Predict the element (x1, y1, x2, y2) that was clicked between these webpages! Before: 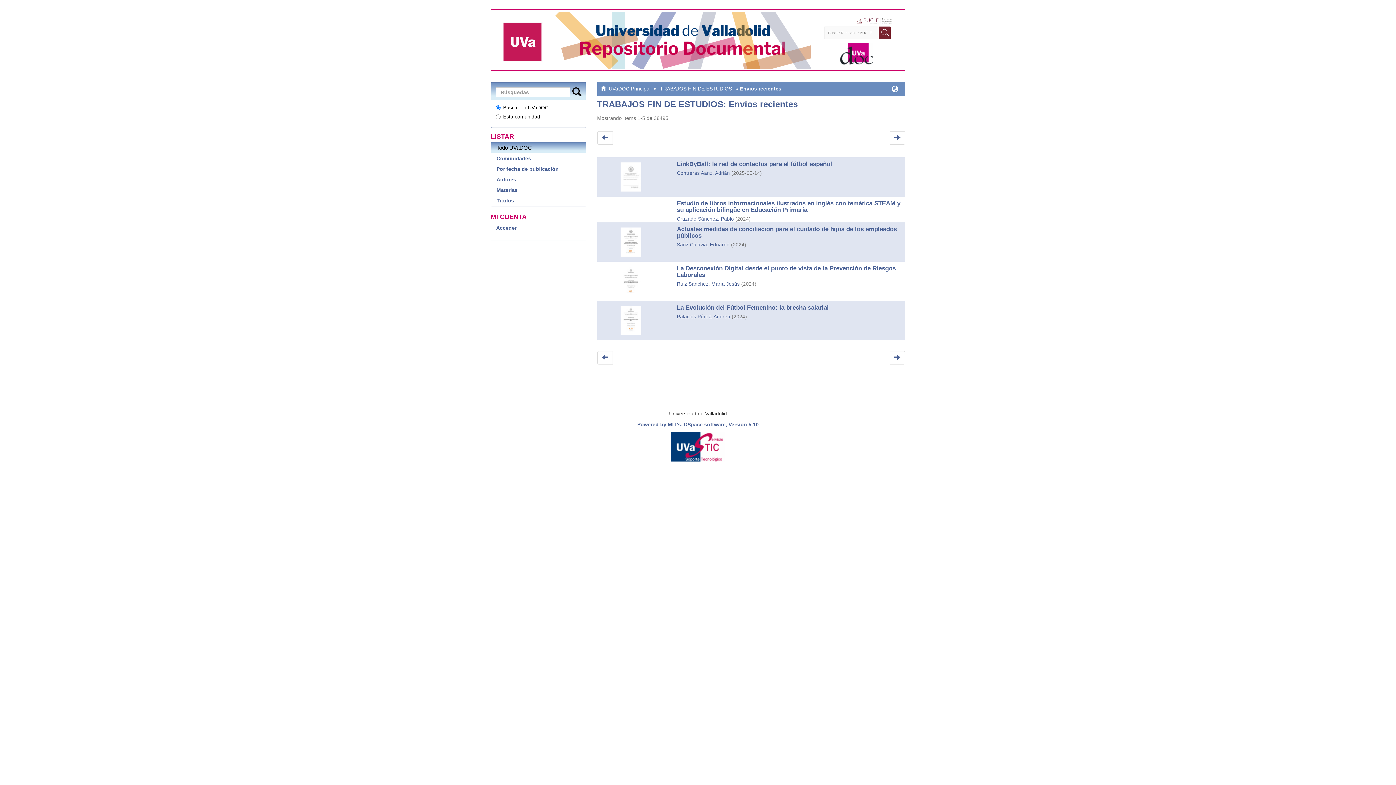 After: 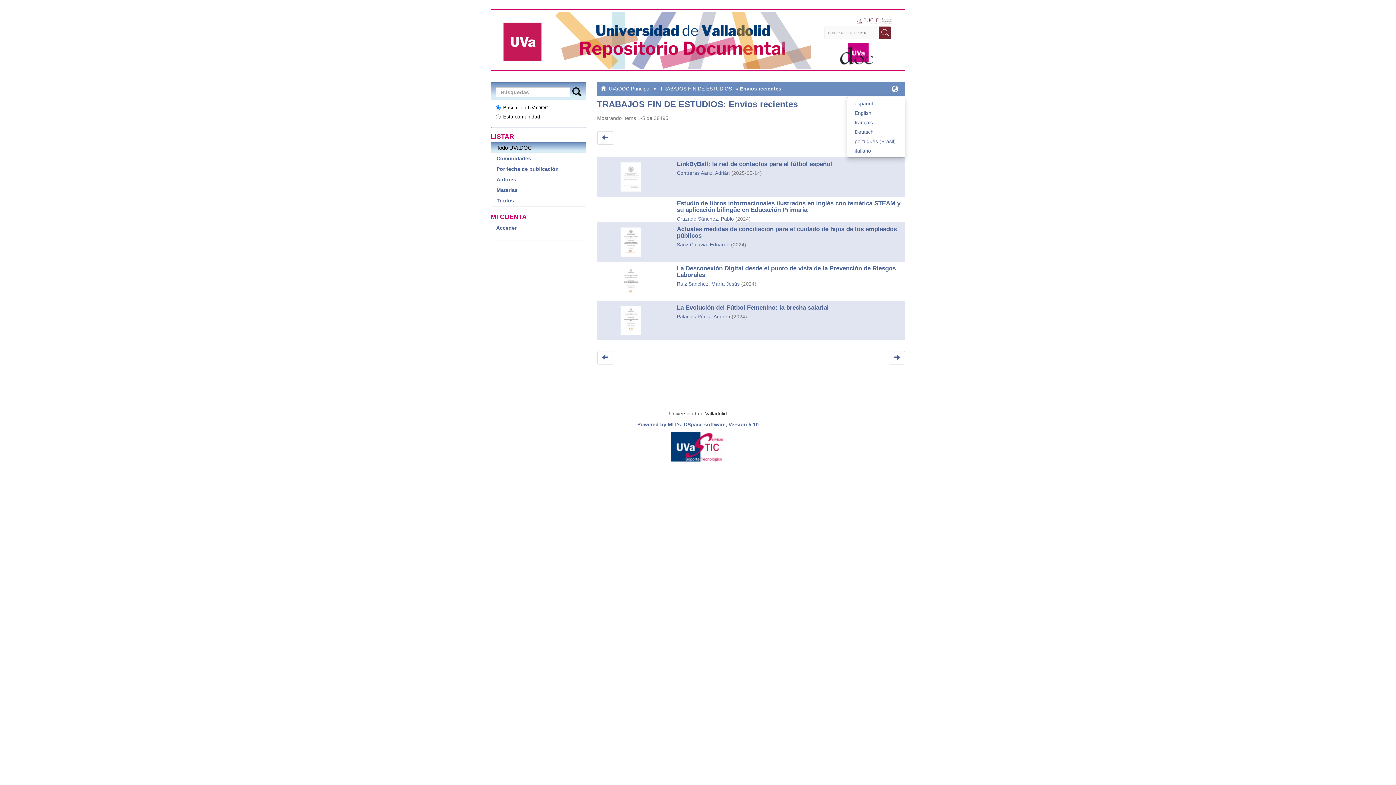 Action: bbox: (889, 82, 901, 96)